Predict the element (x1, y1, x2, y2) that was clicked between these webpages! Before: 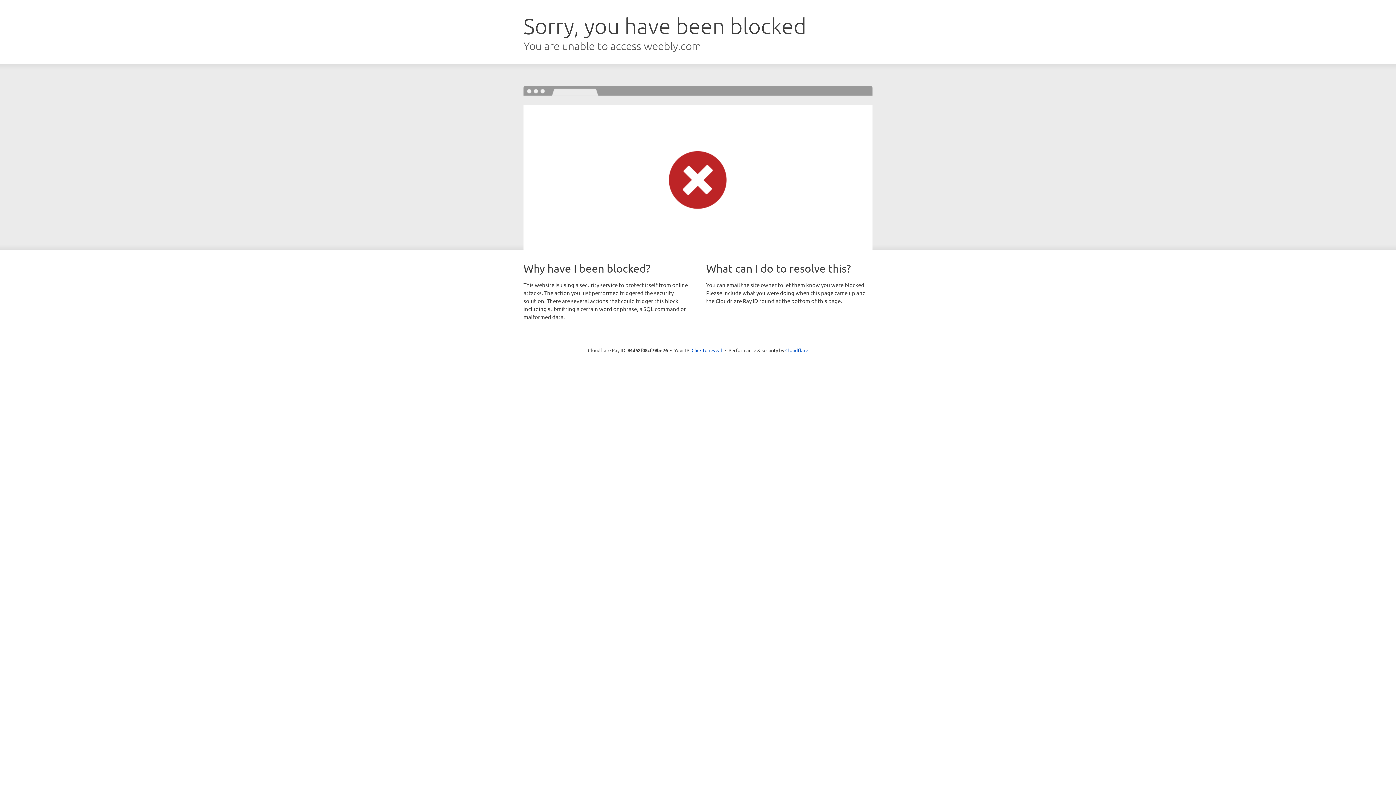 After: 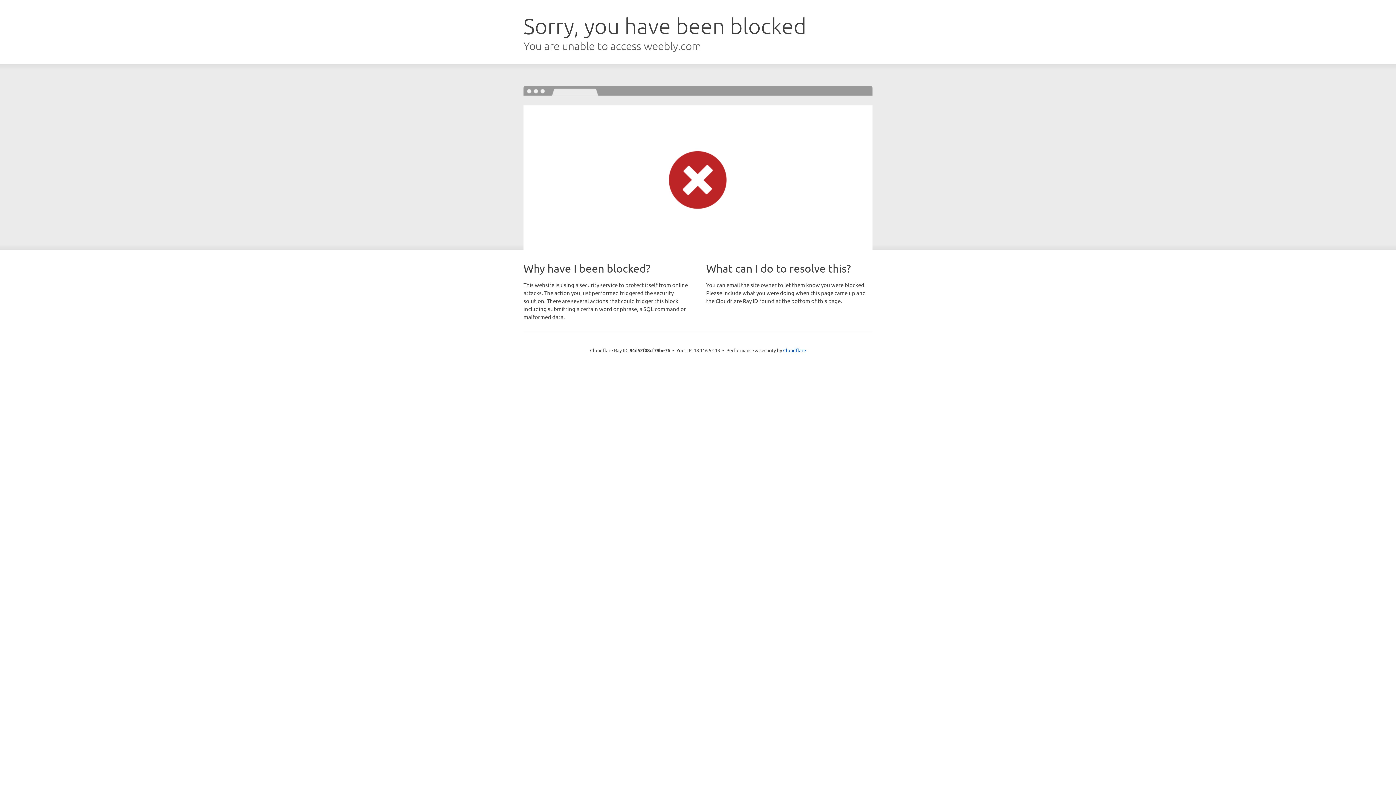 Action: label: Click to reveal bbox: (691, 346, 722, 353)